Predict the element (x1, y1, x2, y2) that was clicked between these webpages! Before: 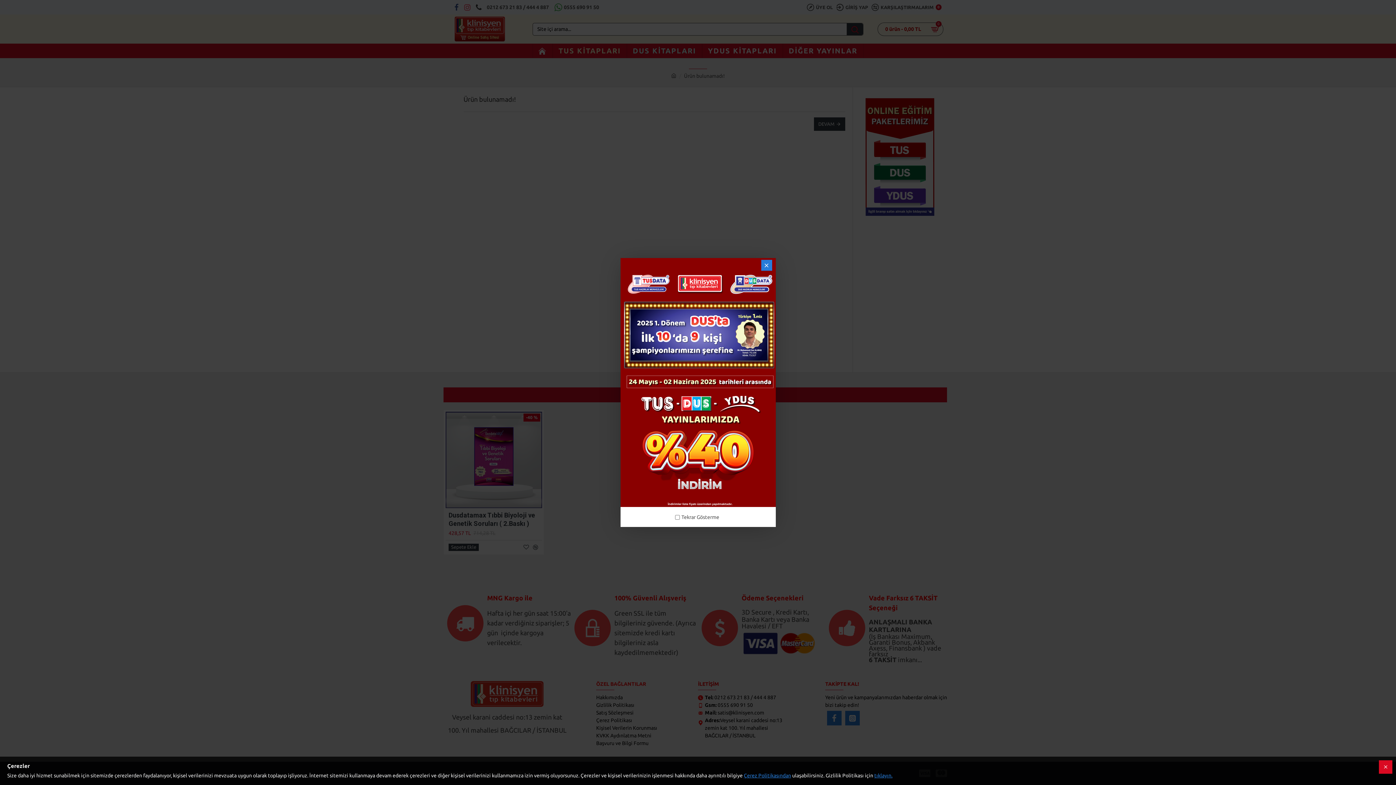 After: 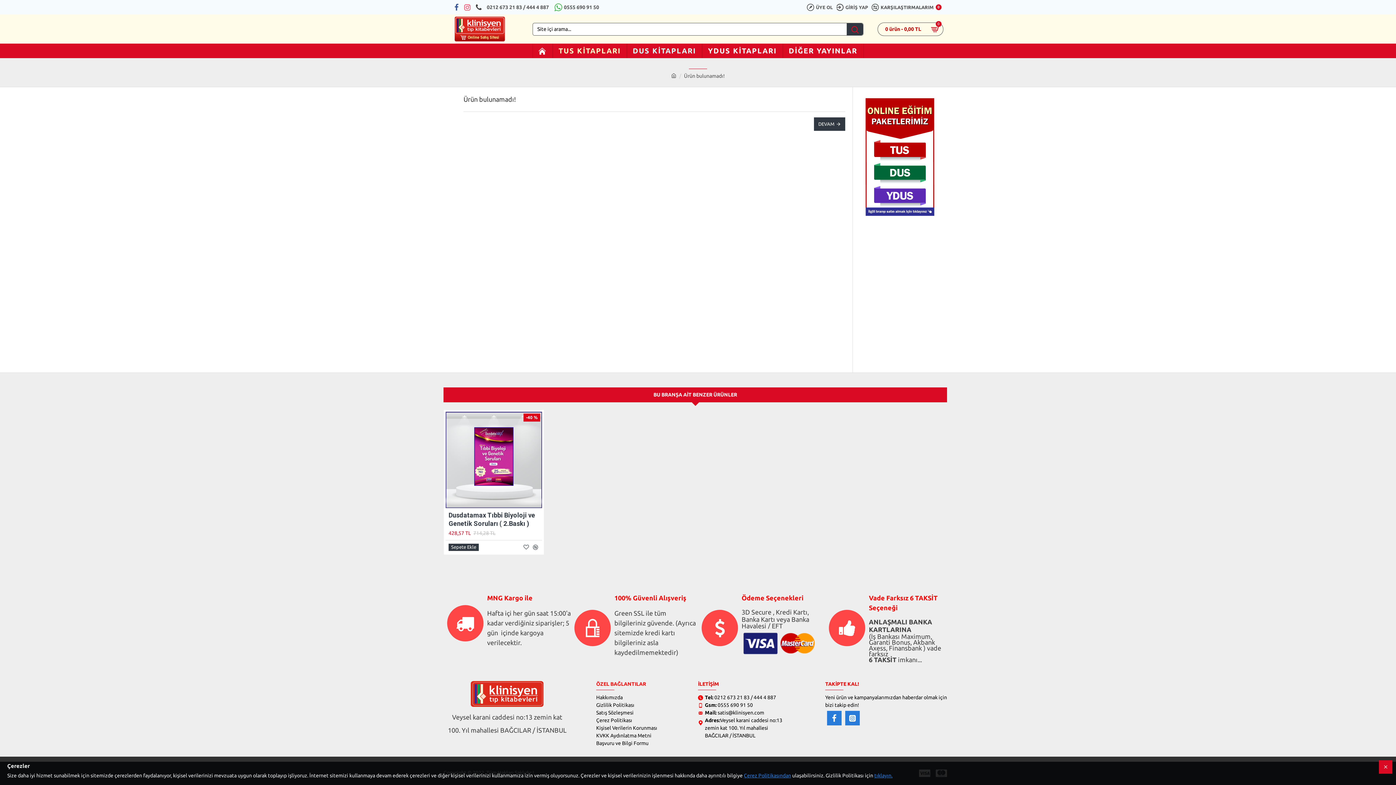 Action: bbox: (761, 260, 772, 270)